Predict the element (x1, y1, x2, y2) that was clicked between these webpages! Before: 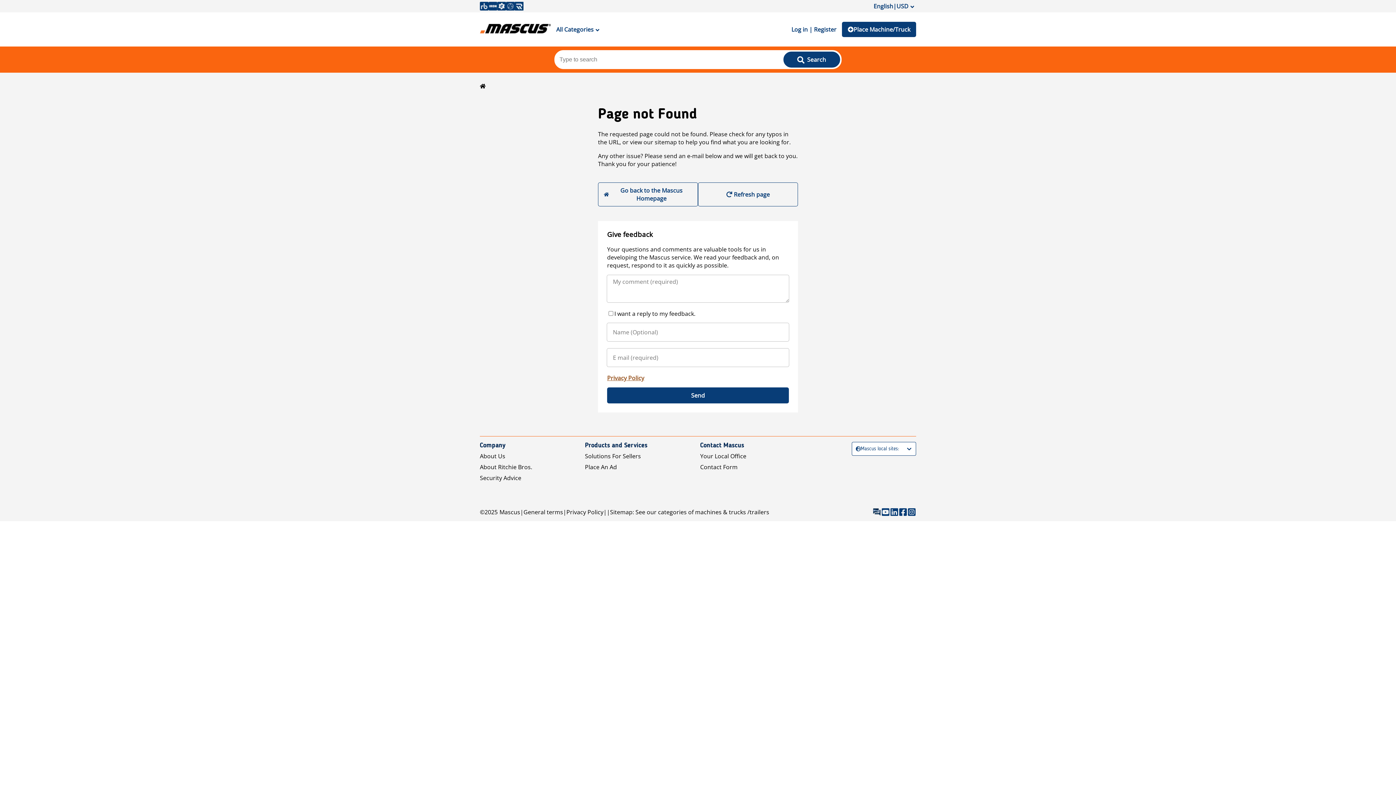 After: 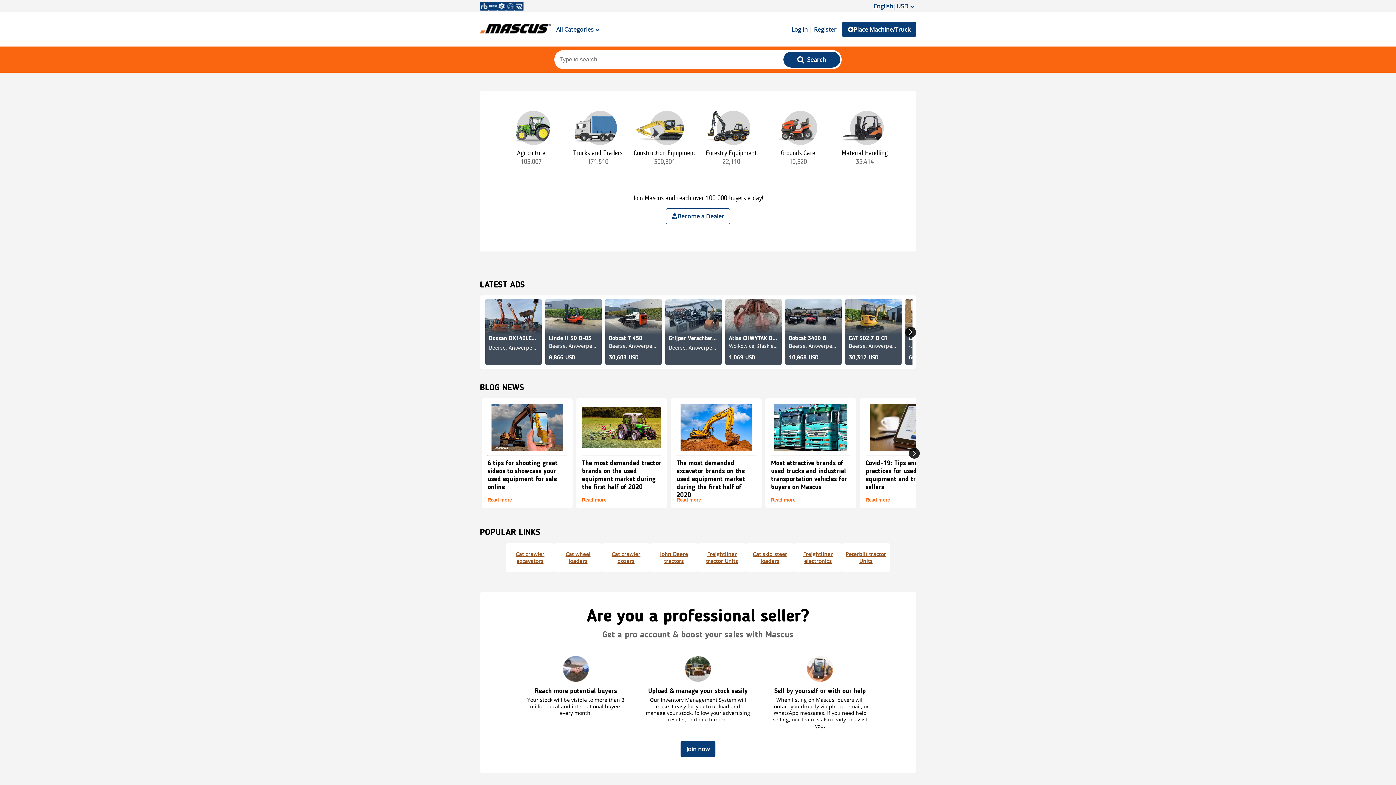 Action: label: Go back to the Mascus Homepage bbox: (598, 182, 698, 206)